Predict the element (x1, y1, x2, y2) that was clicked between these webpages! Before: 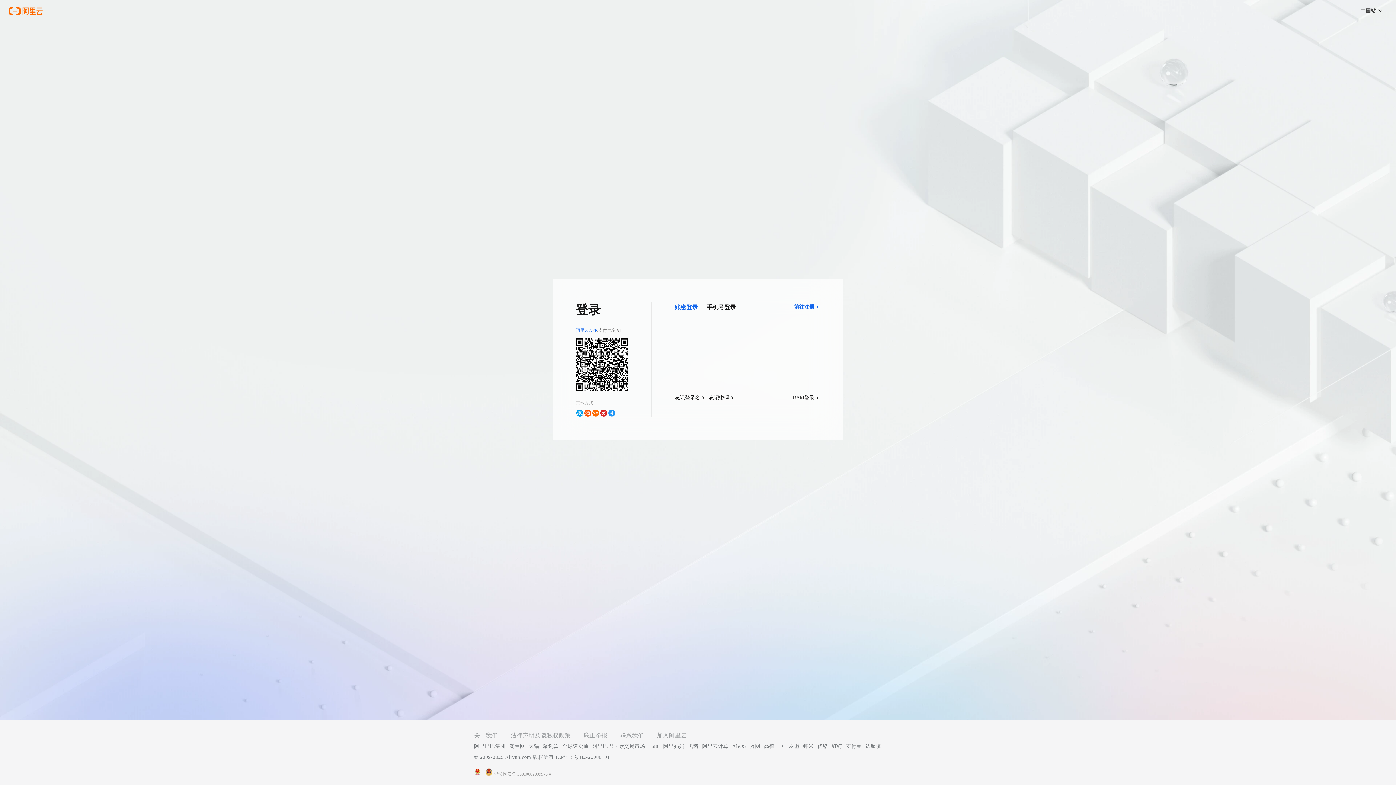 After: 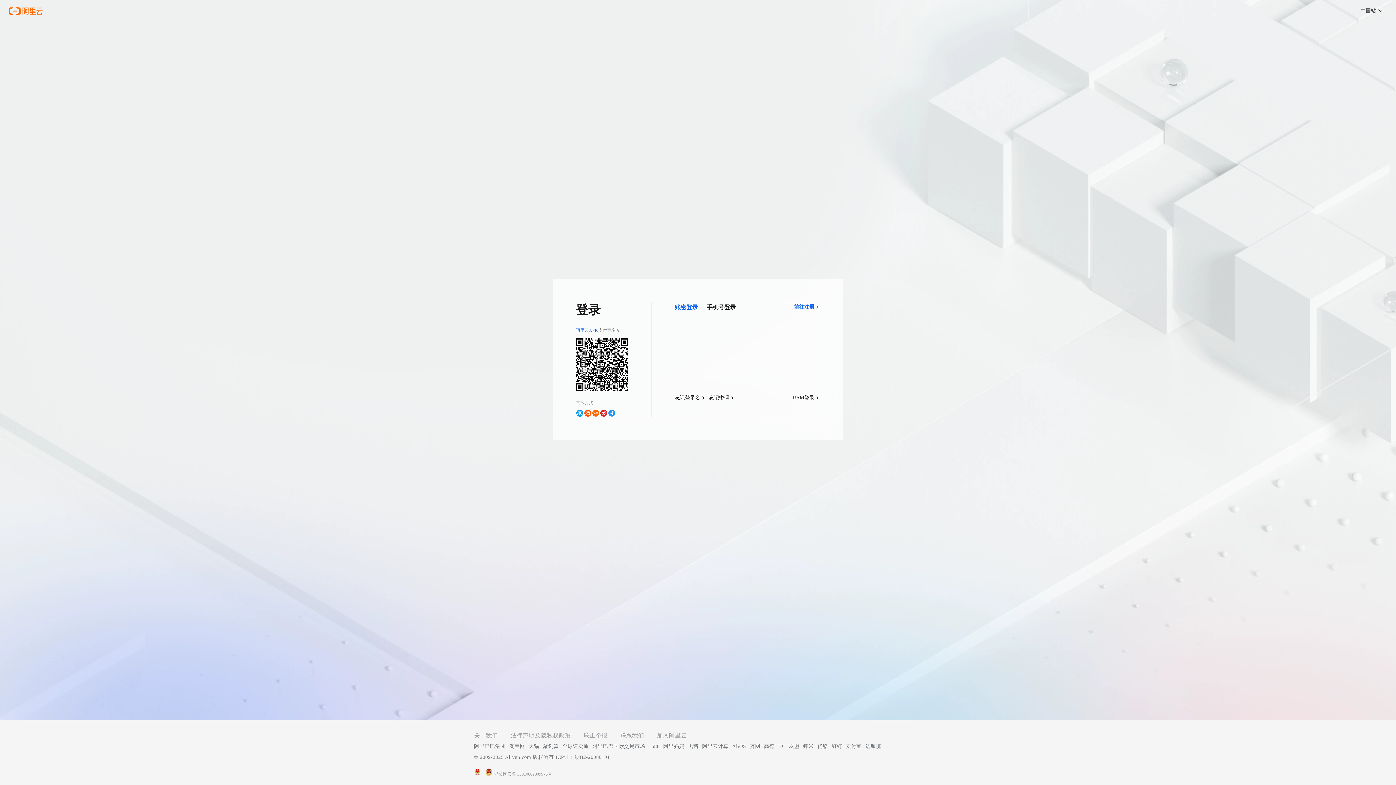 Action: bbox: (562, 741, 588, 752) label: 全球速卖通